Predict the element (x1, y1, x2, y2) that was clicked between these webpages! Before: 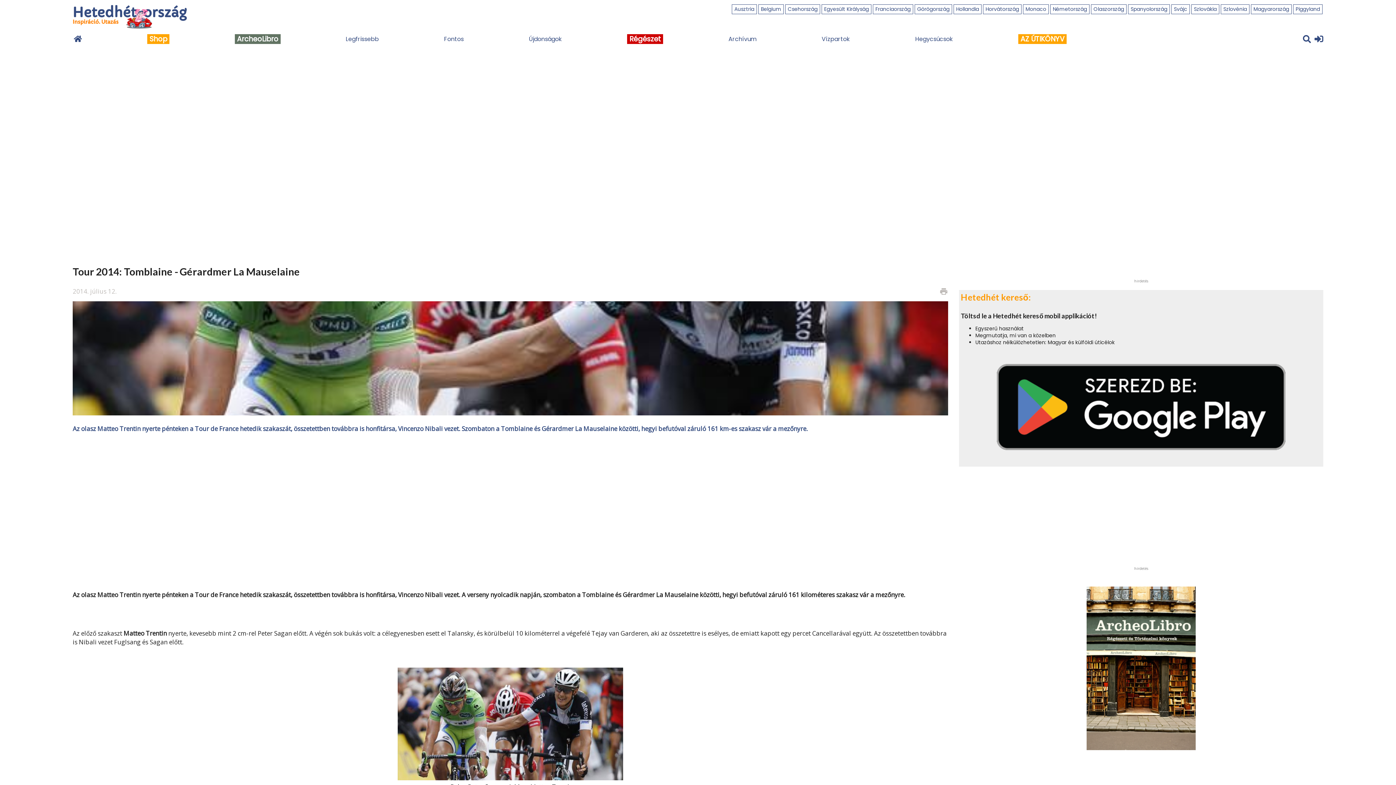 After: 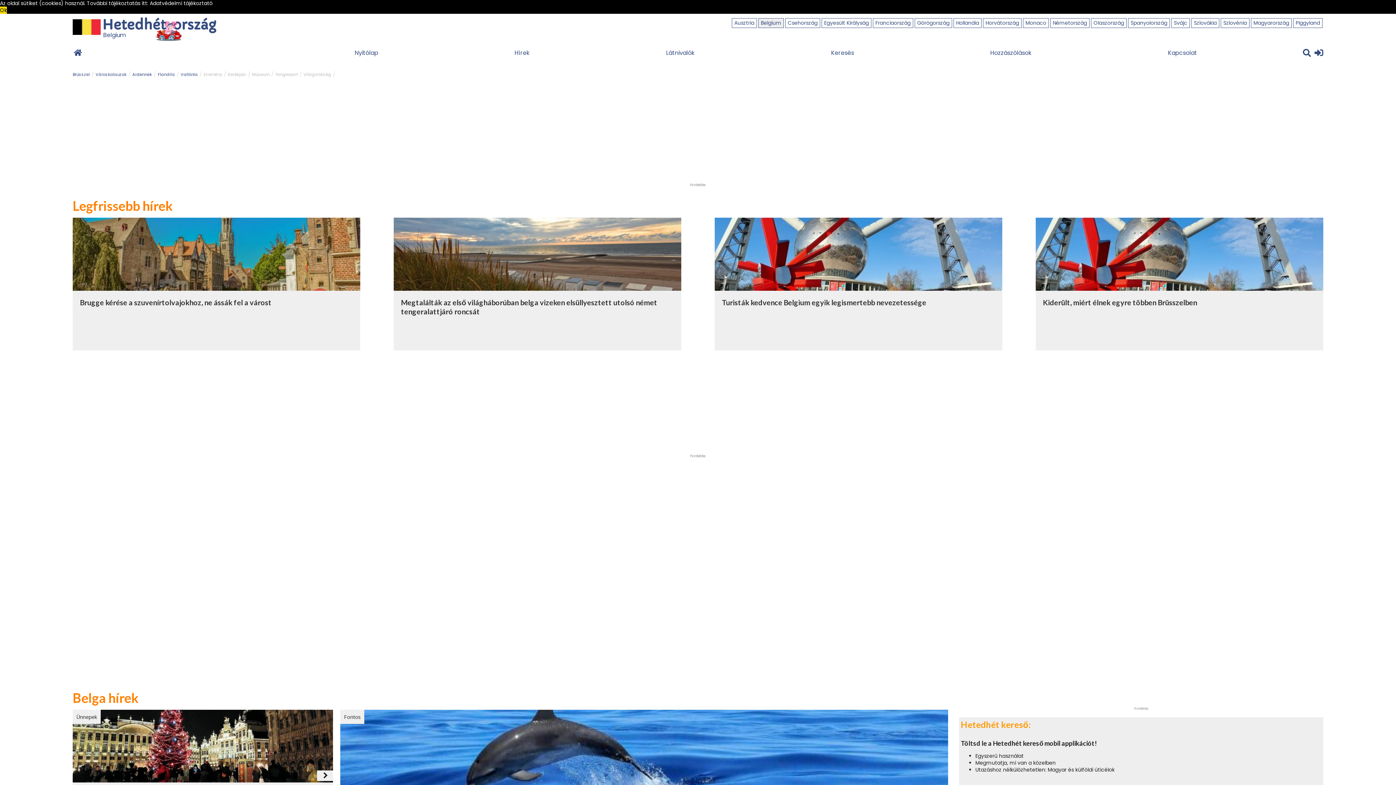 Action: bbox: (758, 4, 783, 13) label: Belgium